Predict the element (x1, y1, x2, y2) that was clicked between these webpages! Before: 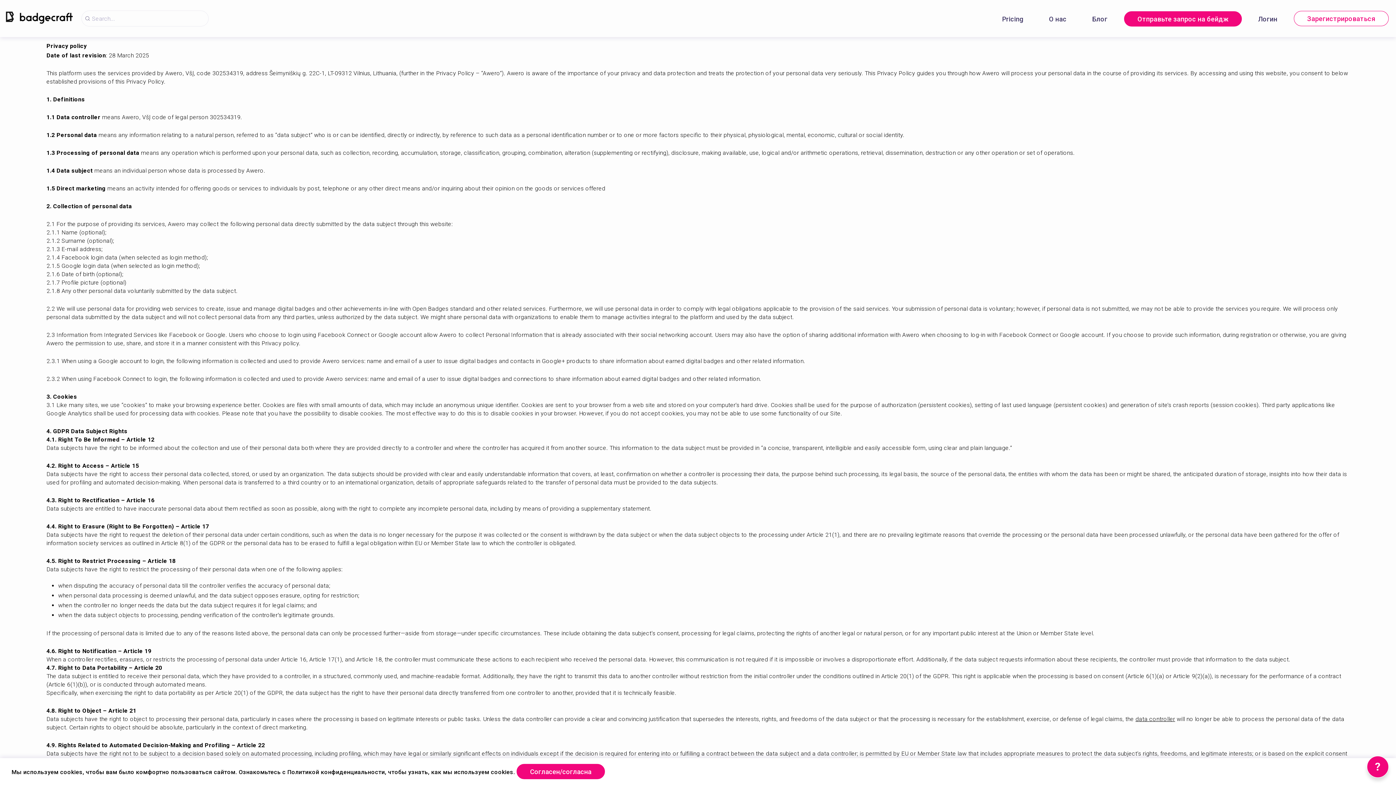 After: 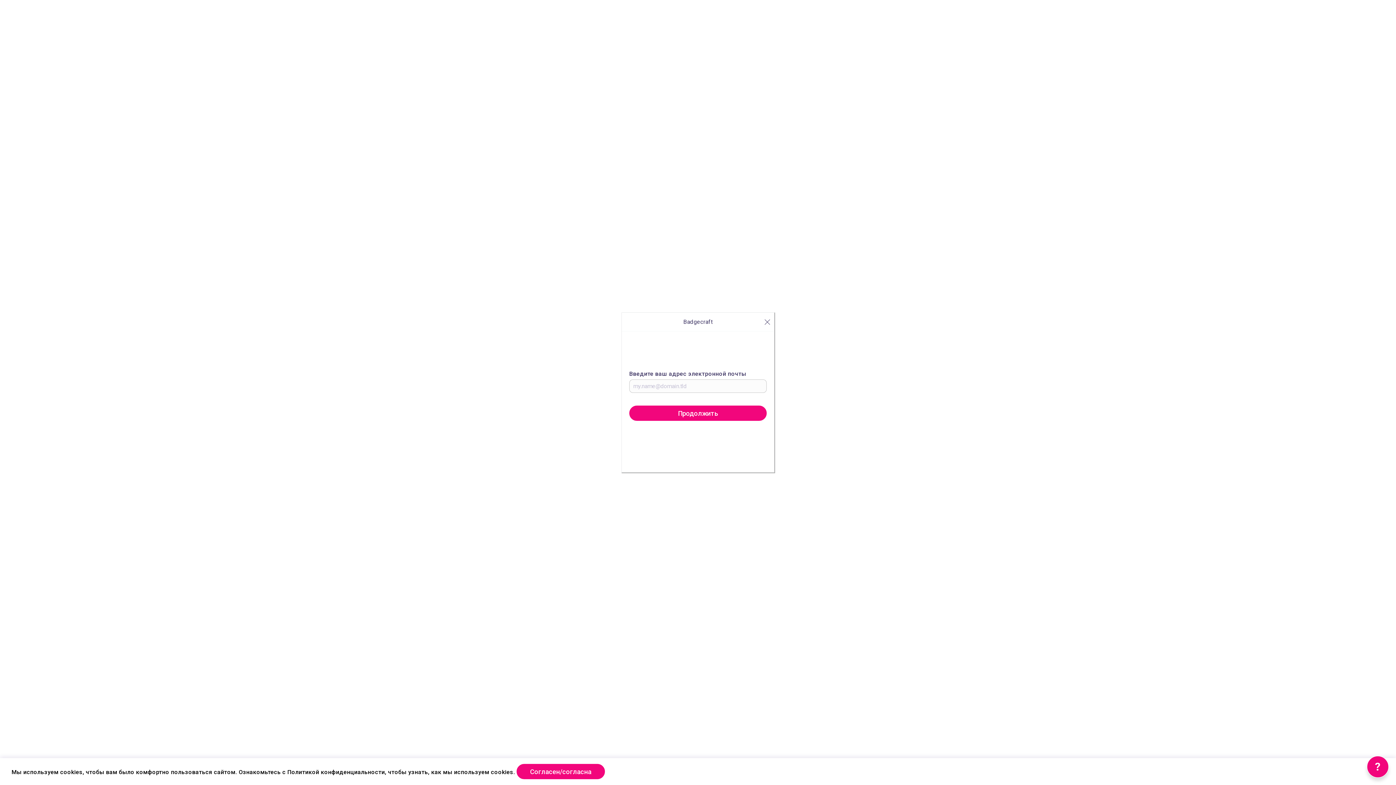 Action: label: Зарегистрироваться bbox: (1294, 10, 1389, 26)